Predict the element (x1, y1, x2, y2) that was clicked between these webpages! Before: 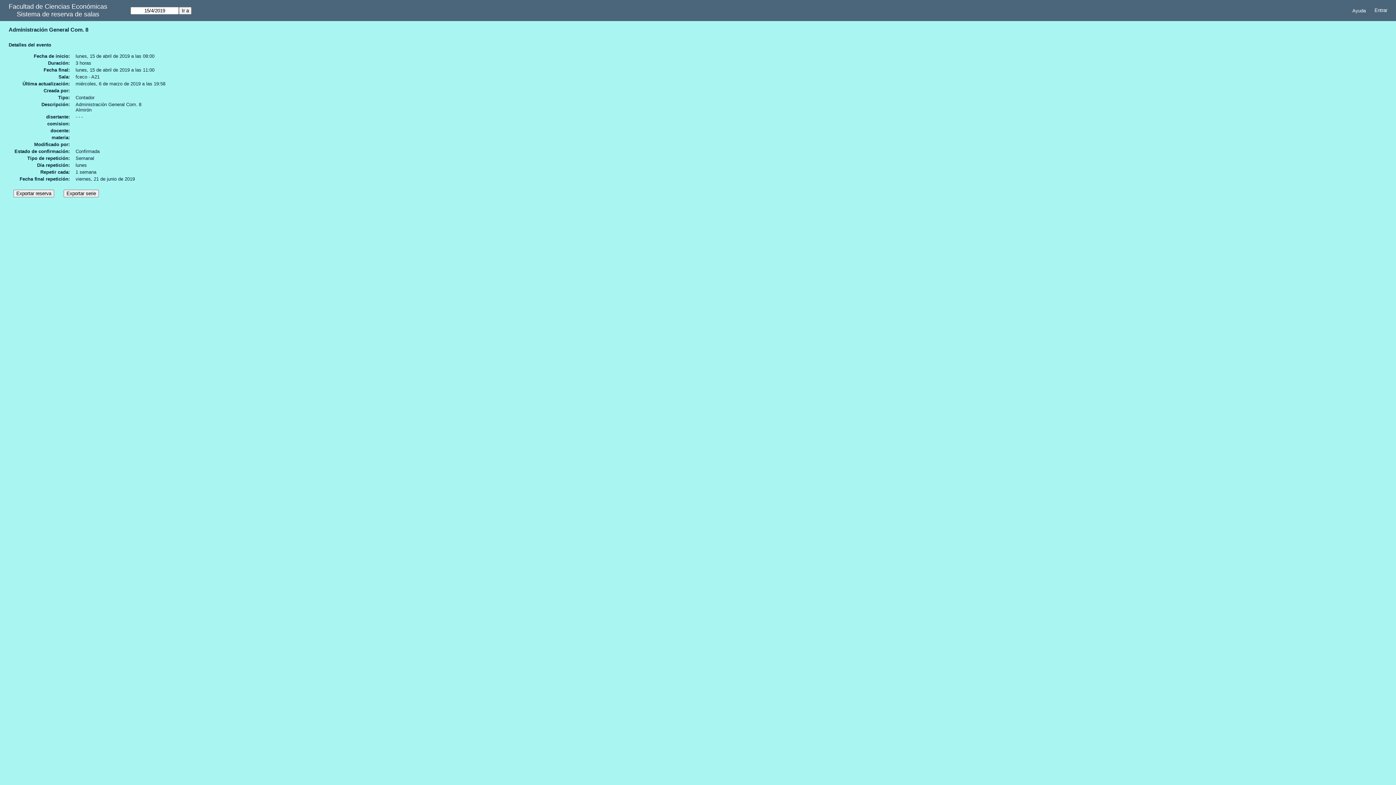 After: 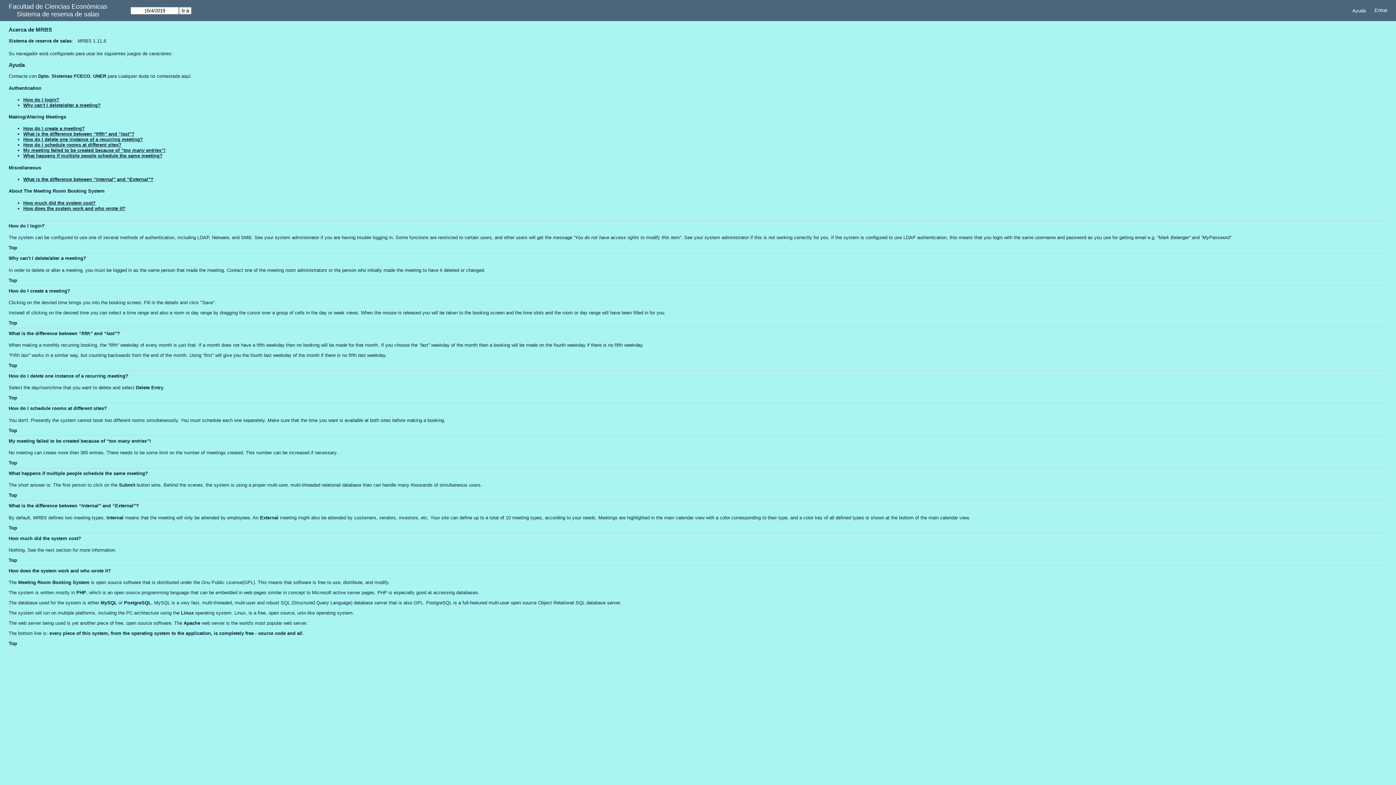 Action: bbox: (1348, 5, 1370, 15) label: Ayuda